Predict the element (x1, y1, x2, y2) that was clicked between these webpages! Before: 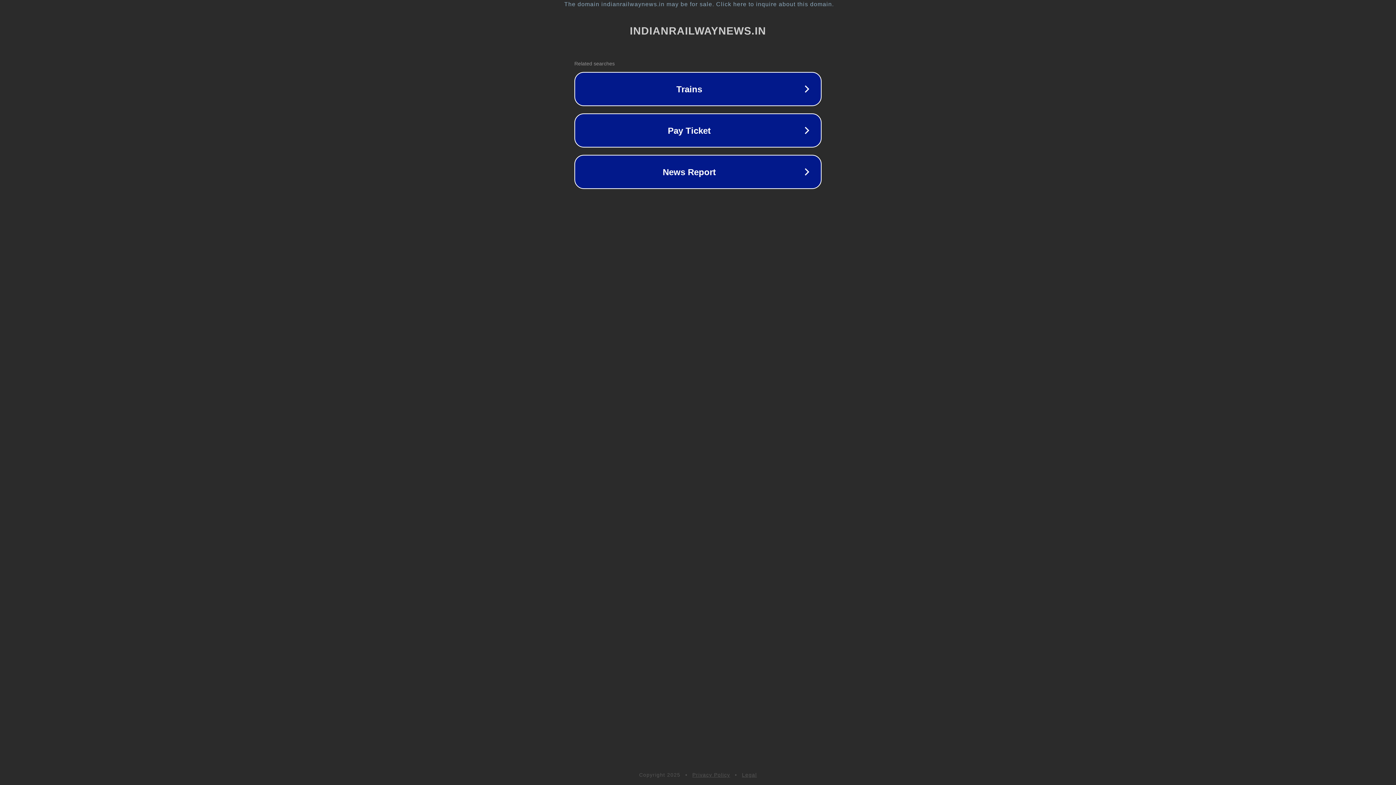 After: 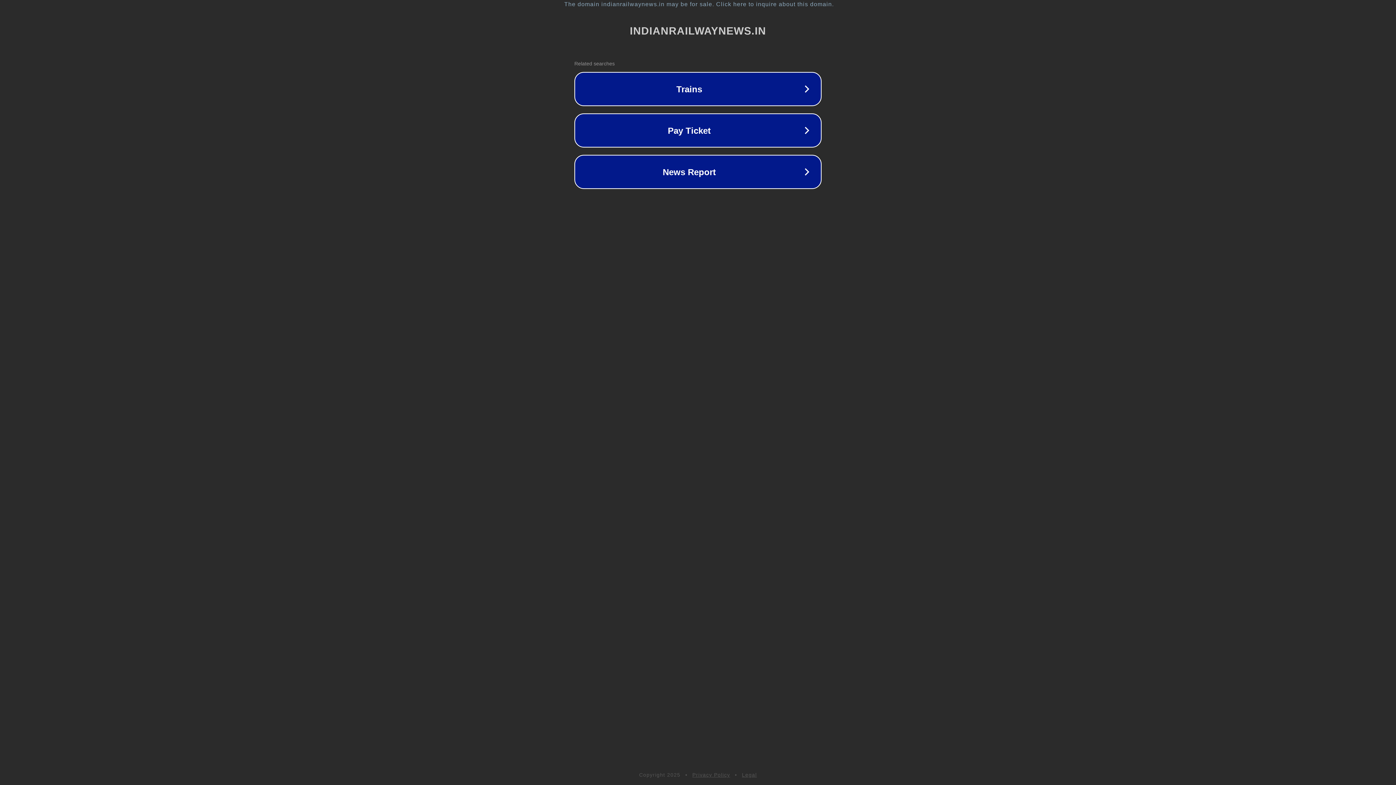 Action: label: Privacy Policy bbox: (692, 772, 730, 778)